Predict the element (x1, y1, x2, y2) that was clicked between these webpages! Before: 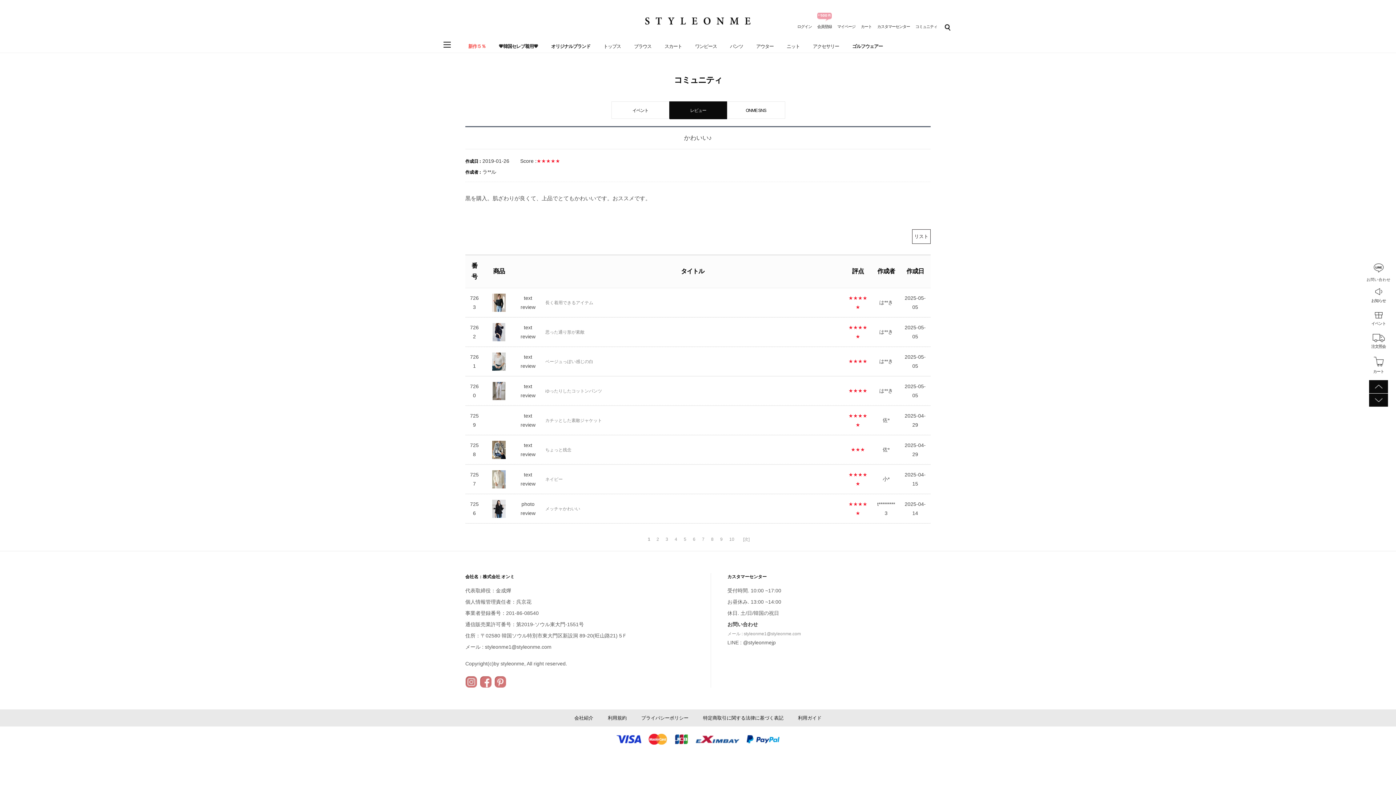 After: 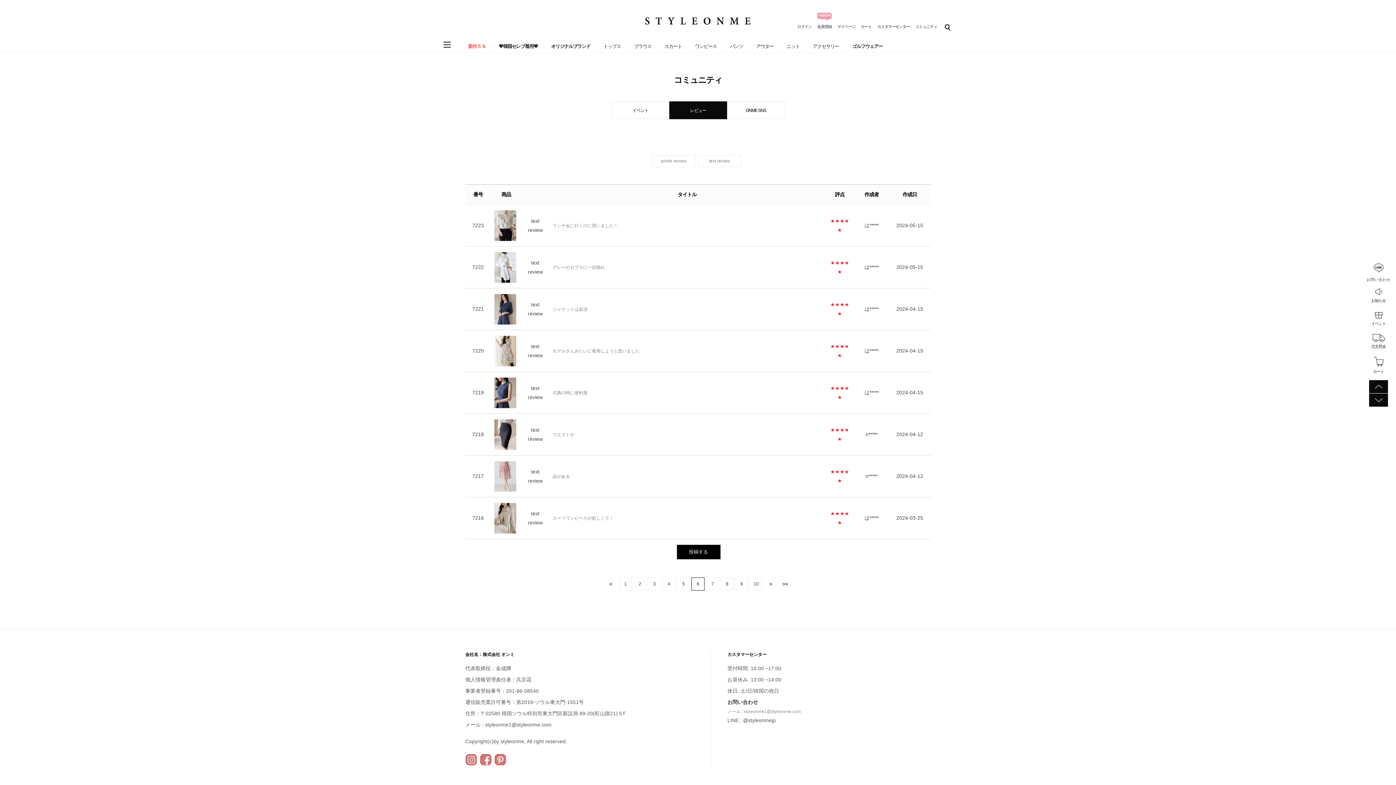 Action: bbox: (690, 537, 698, 542) label: 6